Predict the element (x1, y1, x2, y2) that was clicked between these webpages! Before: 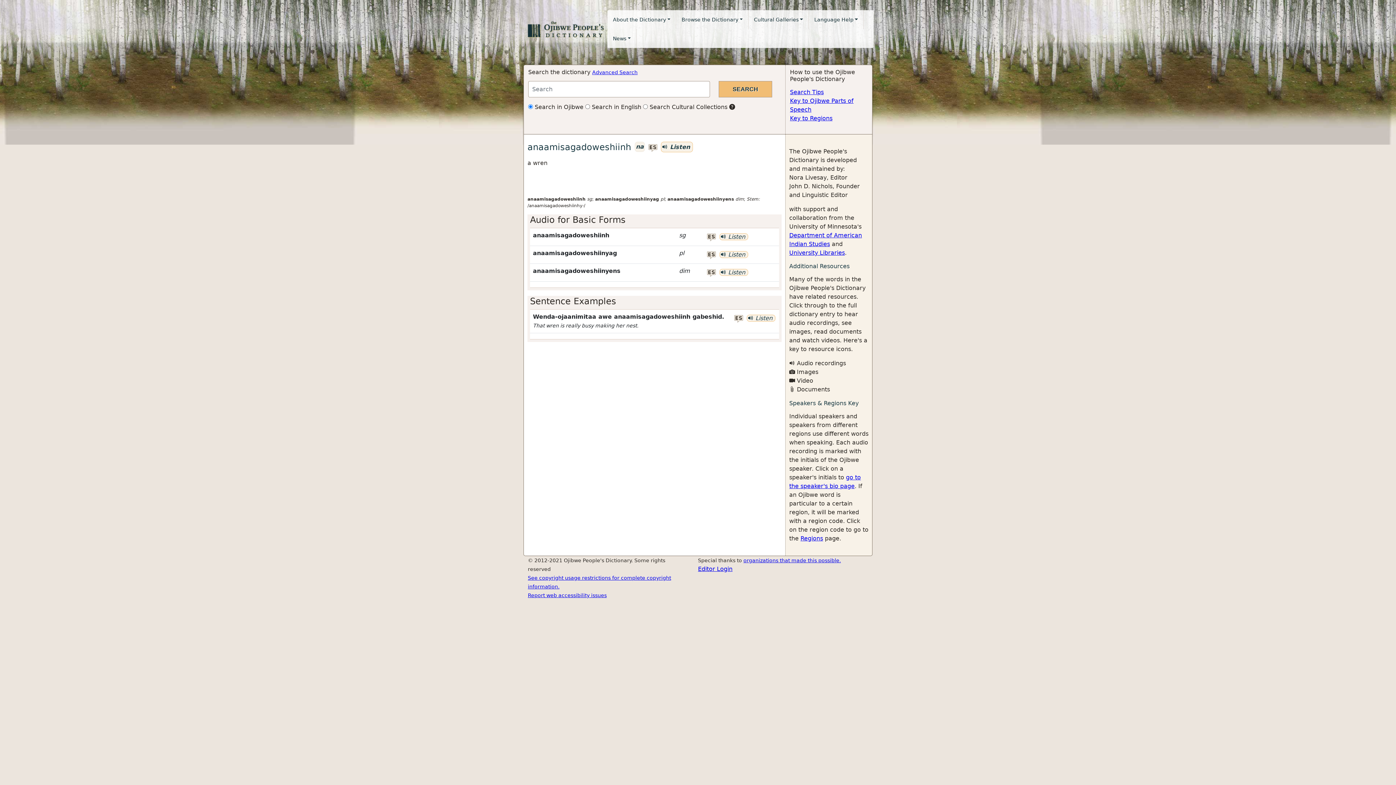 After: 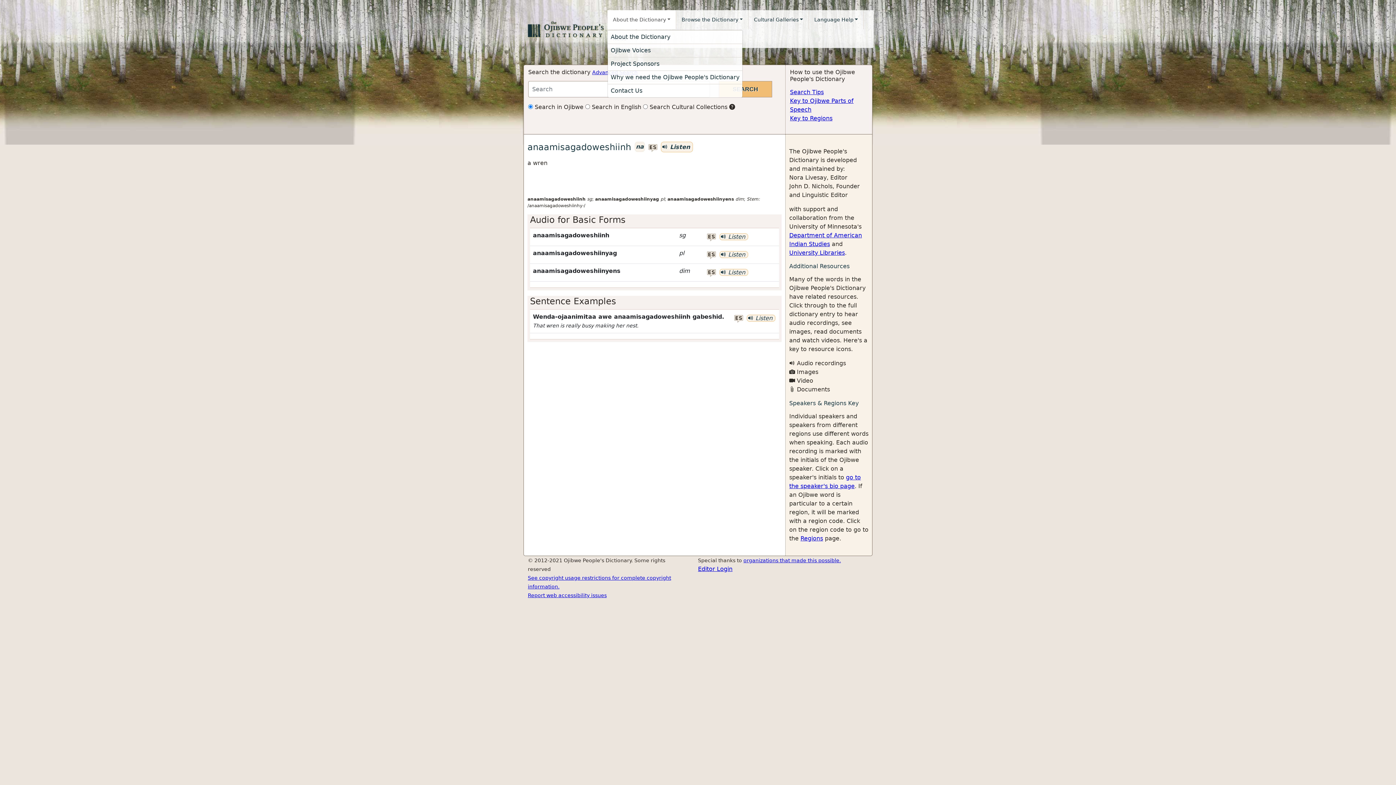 Action: bbox: (607, 10, 675, 29) label: About the Dictionary